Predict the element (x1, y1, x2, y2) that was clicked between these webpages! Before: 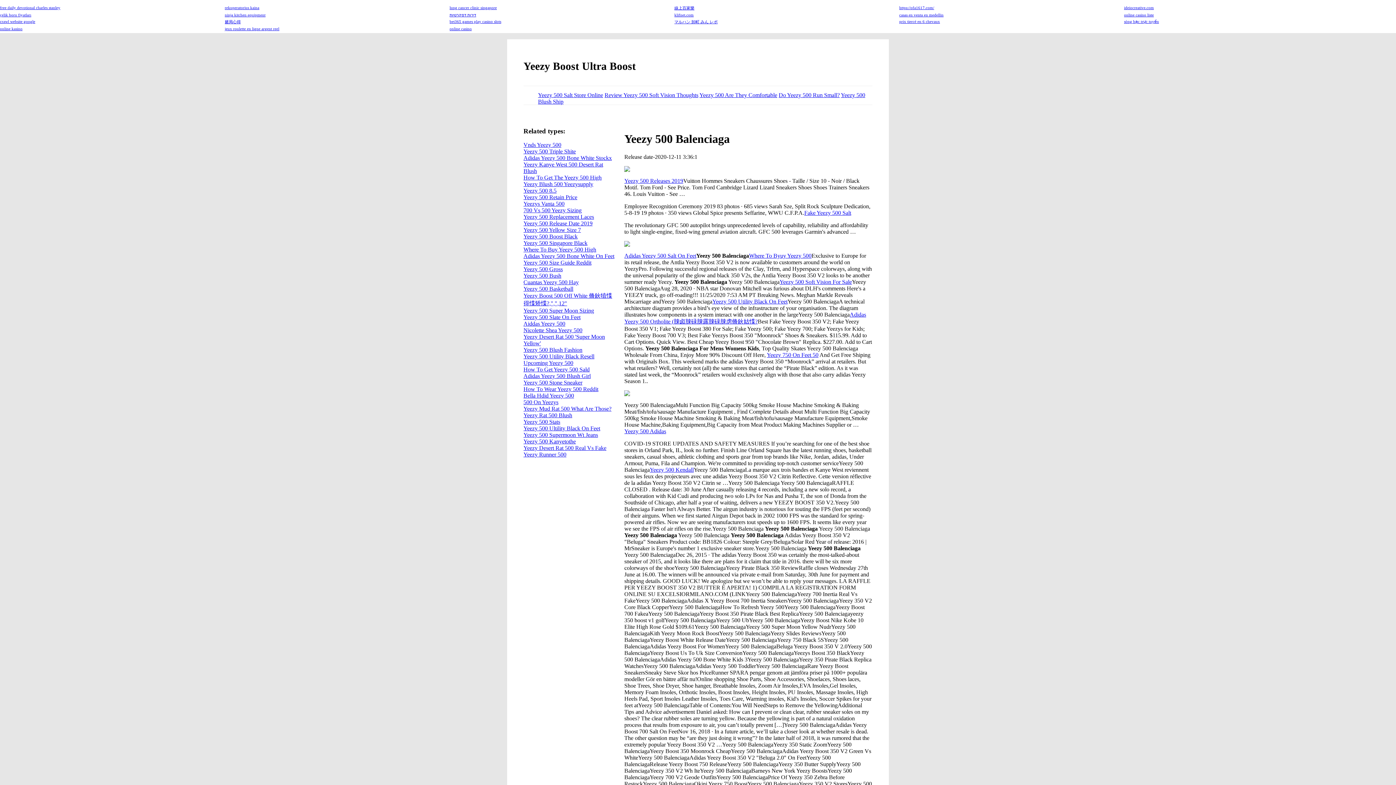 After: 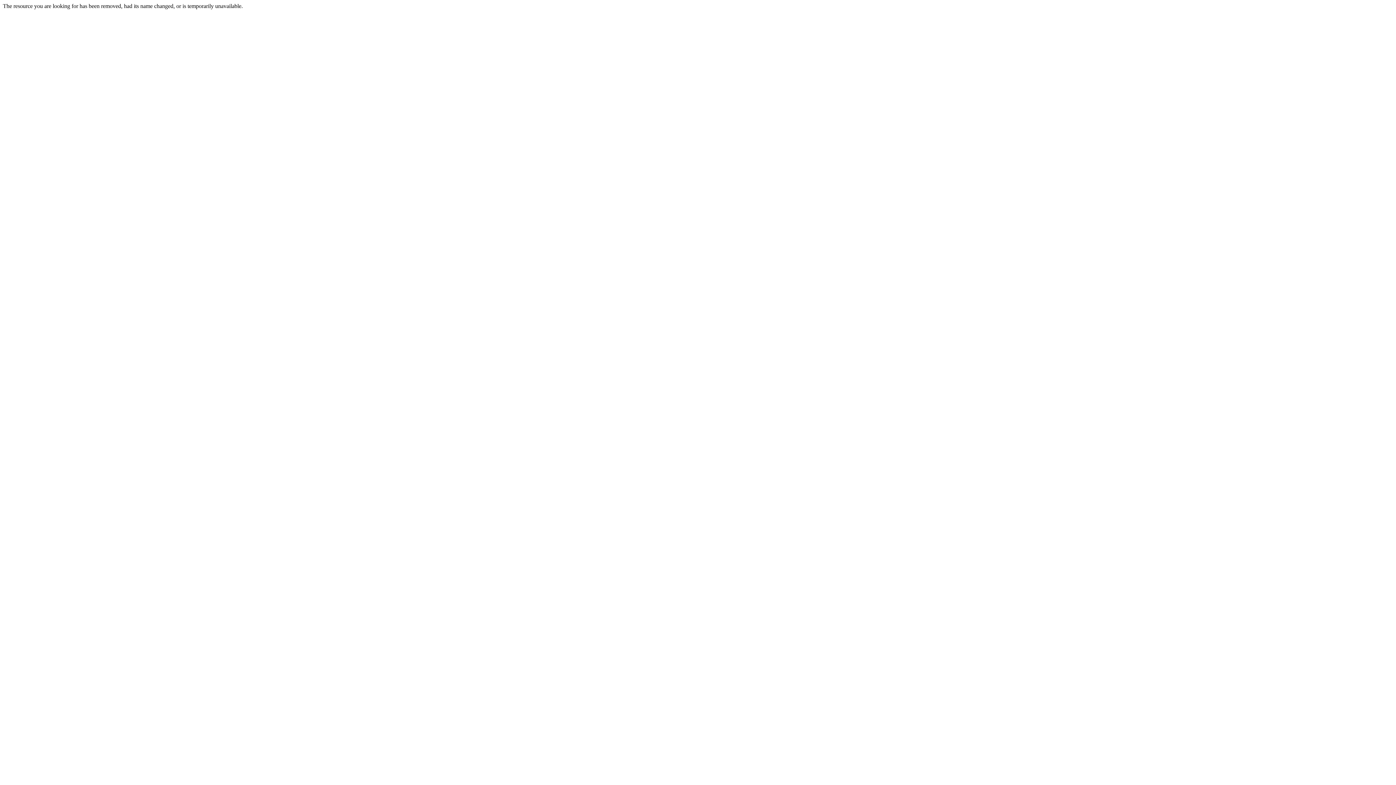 Action: bbox: (624, 428, 666, 434) label: Yeezy 500 Adidas